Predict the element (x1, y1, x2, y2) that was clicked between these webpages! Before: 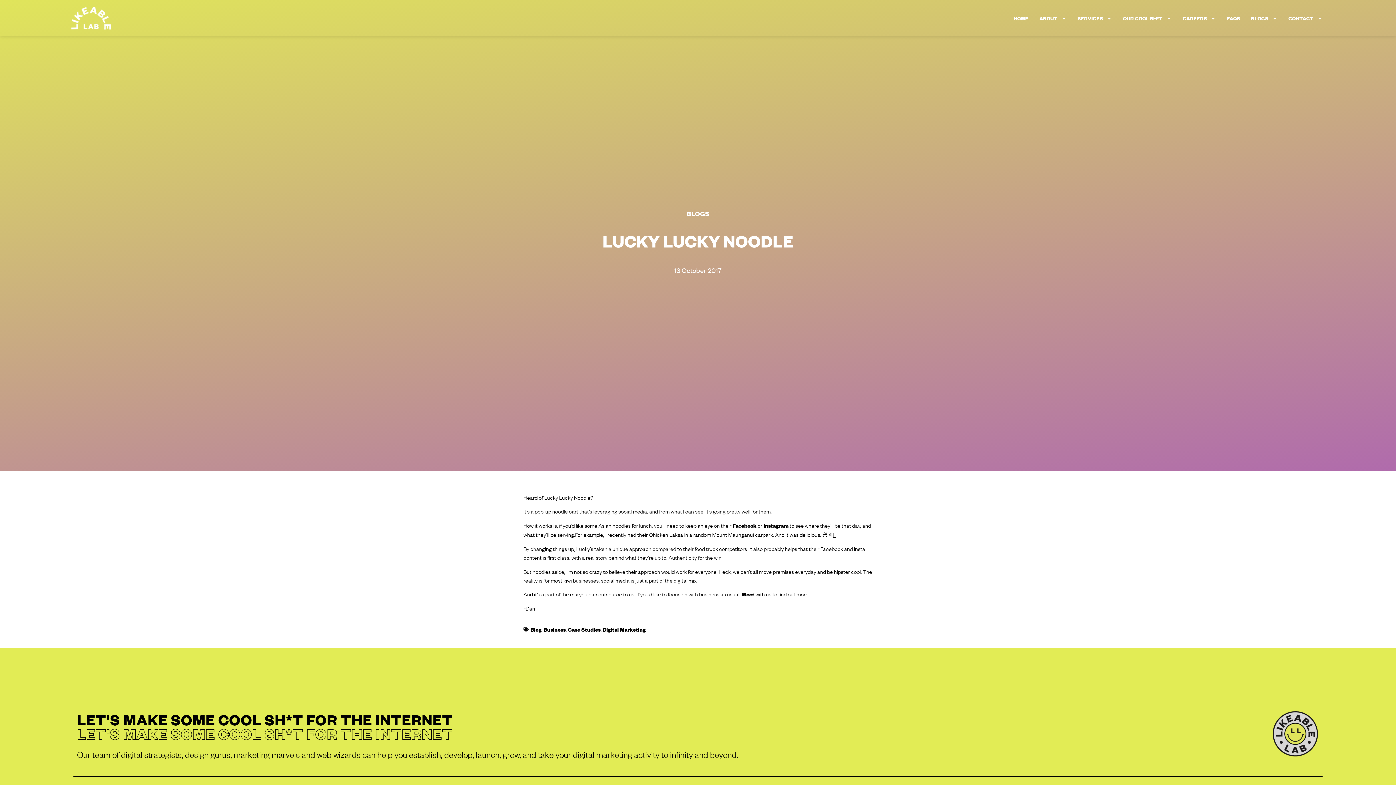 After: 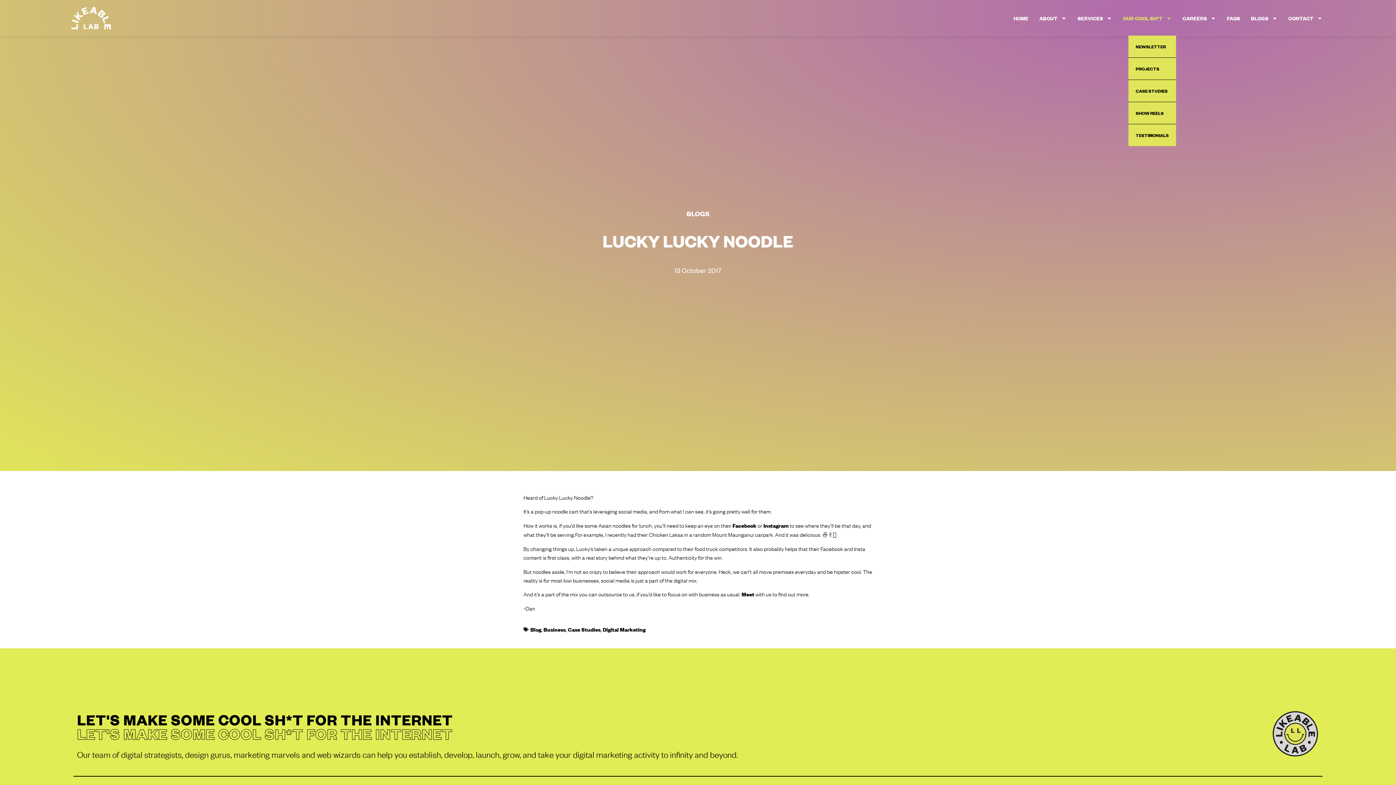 Action: bbox: (1123, 14, 1171, 21) label: OUR COOL SH*T